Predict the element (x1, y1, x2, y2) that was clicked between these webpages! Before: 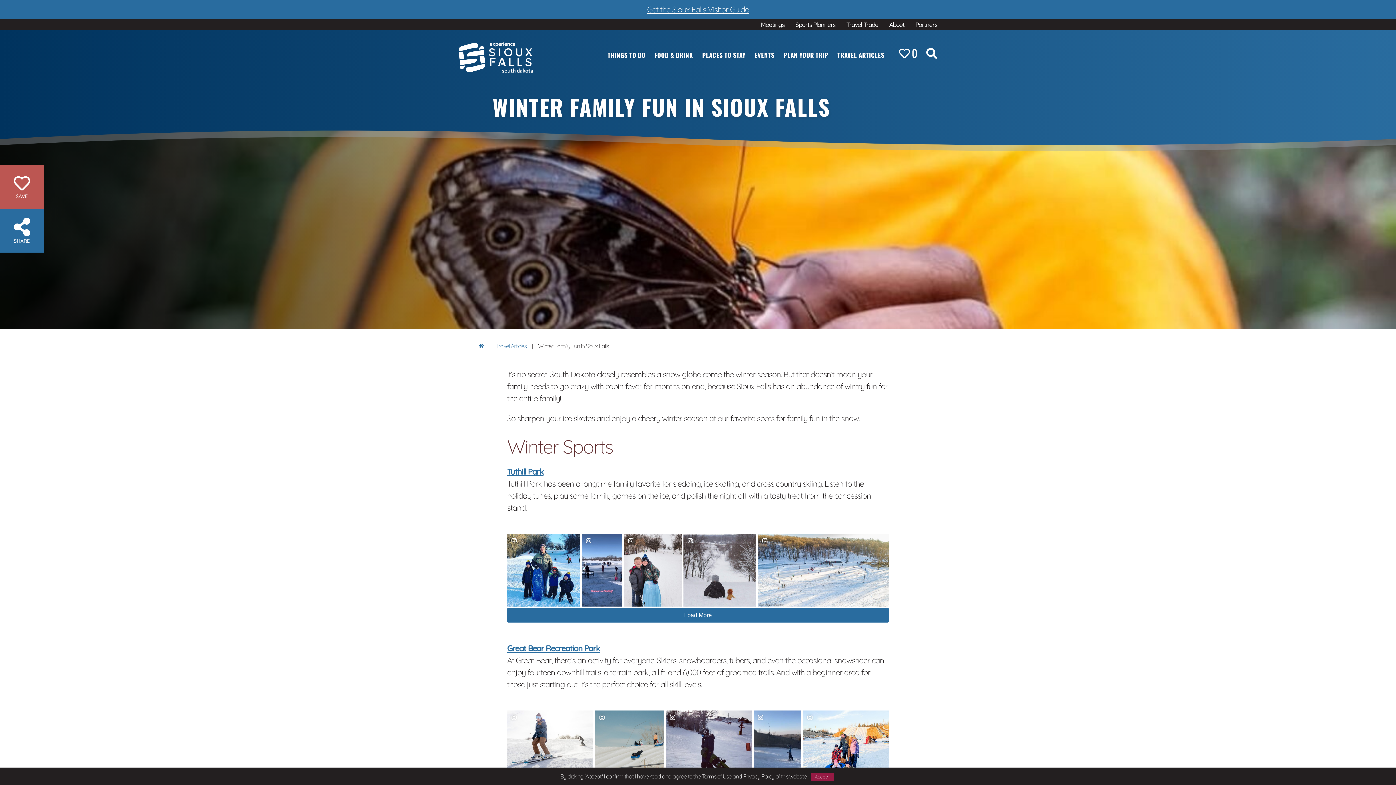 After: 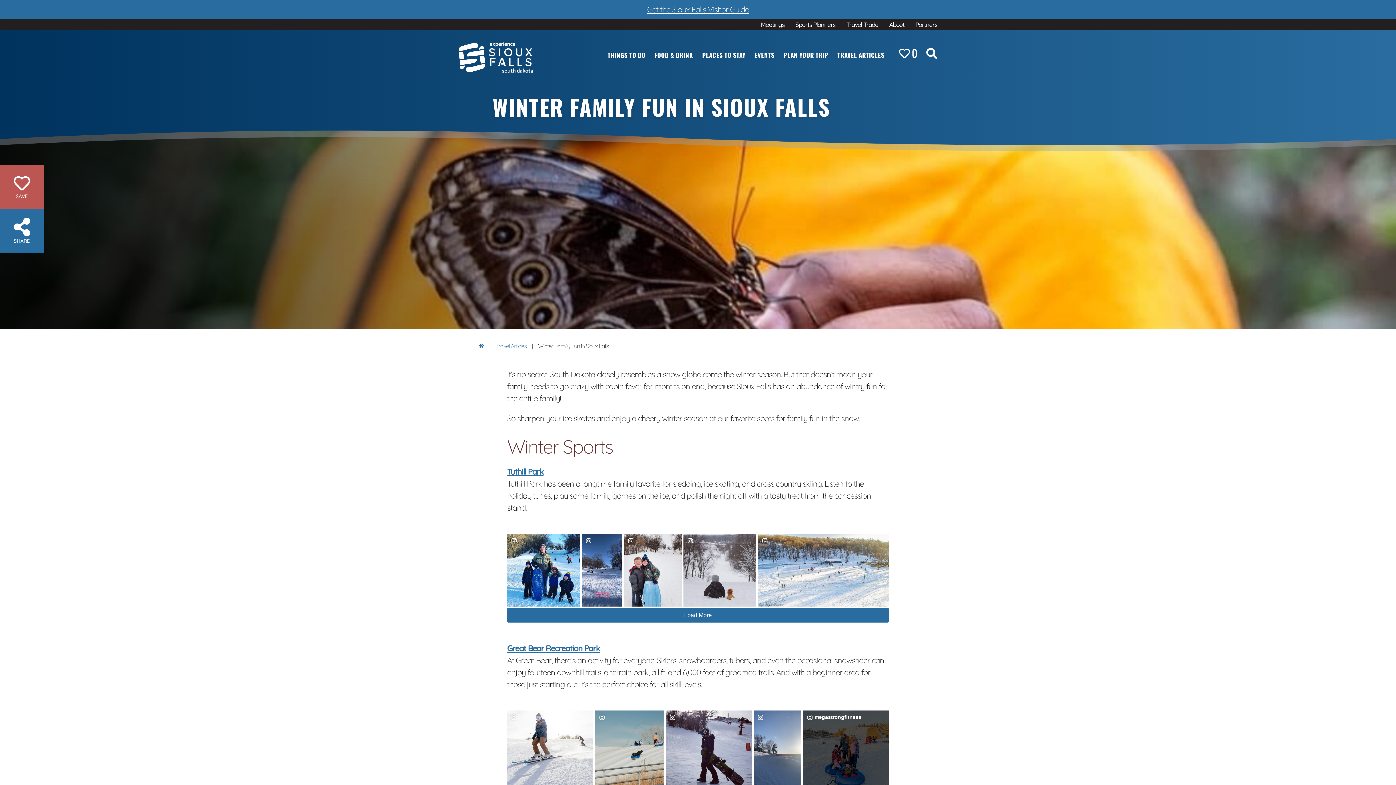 Action: label: Accept bbox: (810, 773, 833, 781)